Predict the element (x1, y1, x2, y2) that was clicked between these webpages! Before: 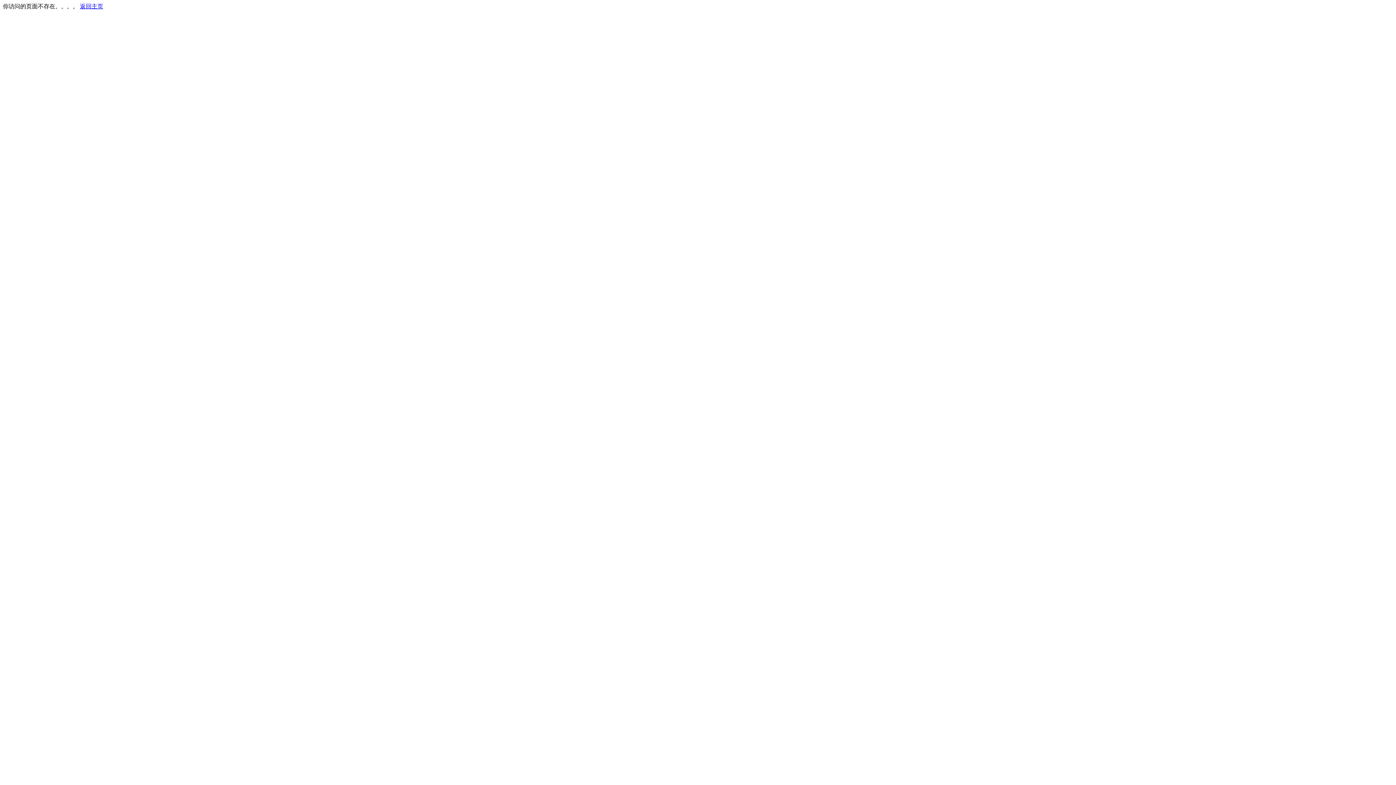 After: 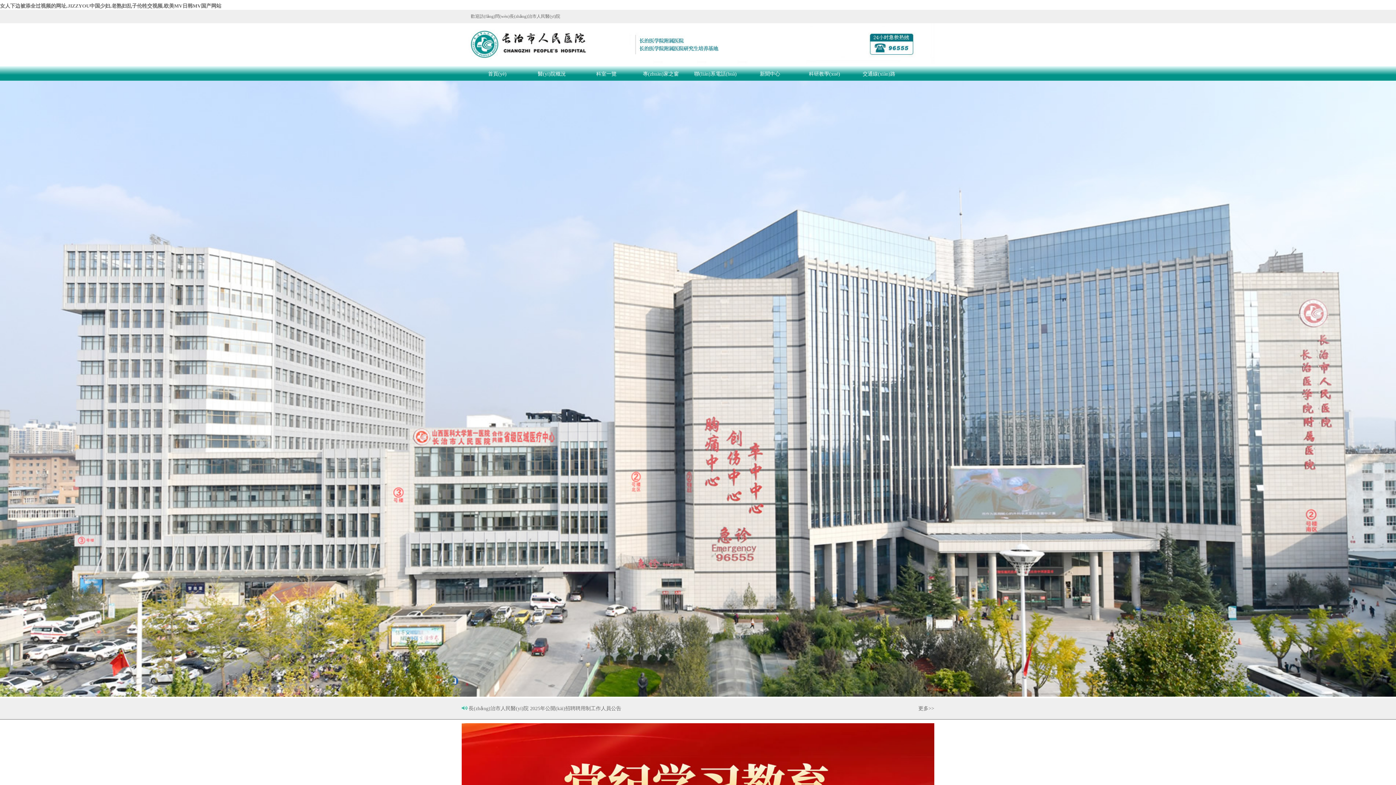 Action: bbox: (80, 3, 103, 9) label: 返回主页